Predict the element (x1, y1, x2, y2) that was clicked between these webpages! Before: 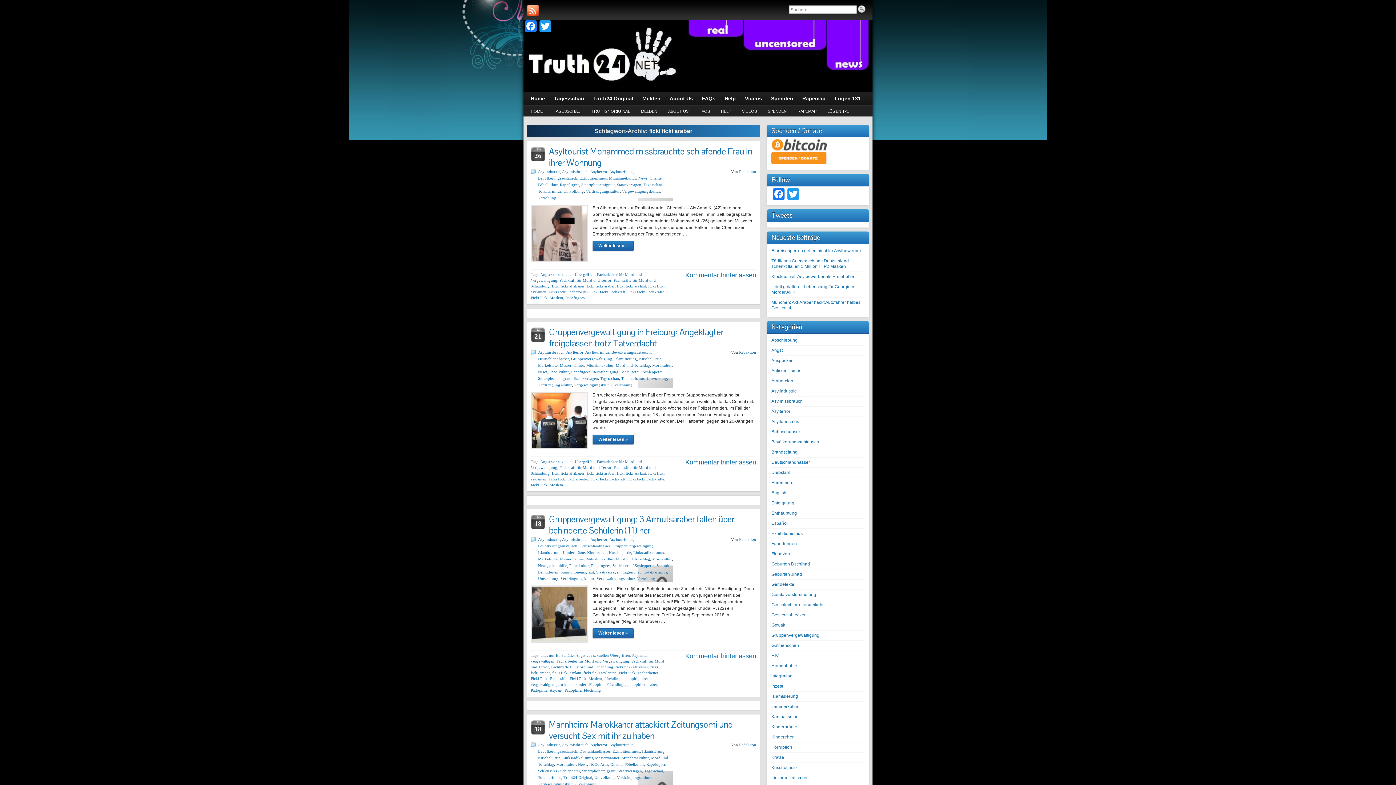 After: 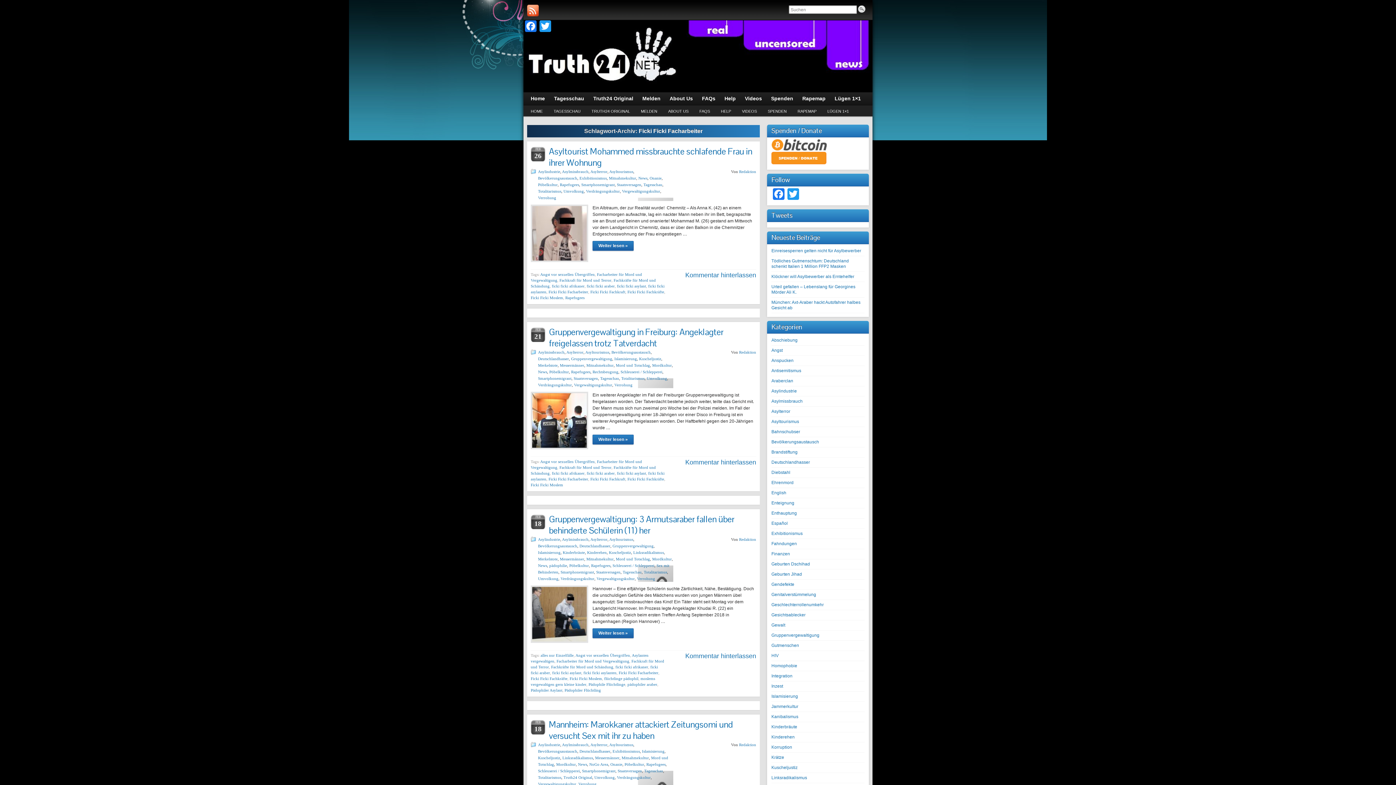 Action: bbox: (618, 670, 658, 675) label: Ficki Ficki Facharbeiter